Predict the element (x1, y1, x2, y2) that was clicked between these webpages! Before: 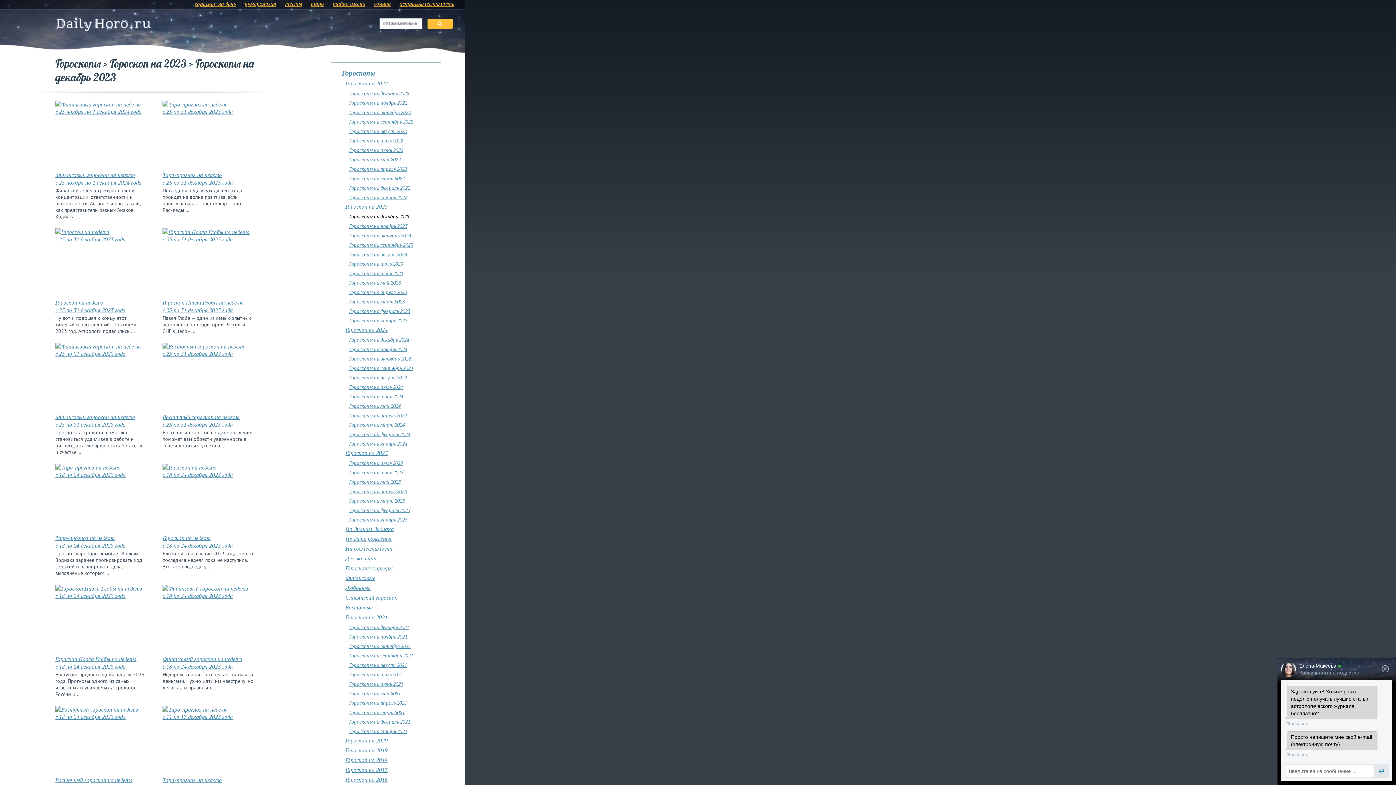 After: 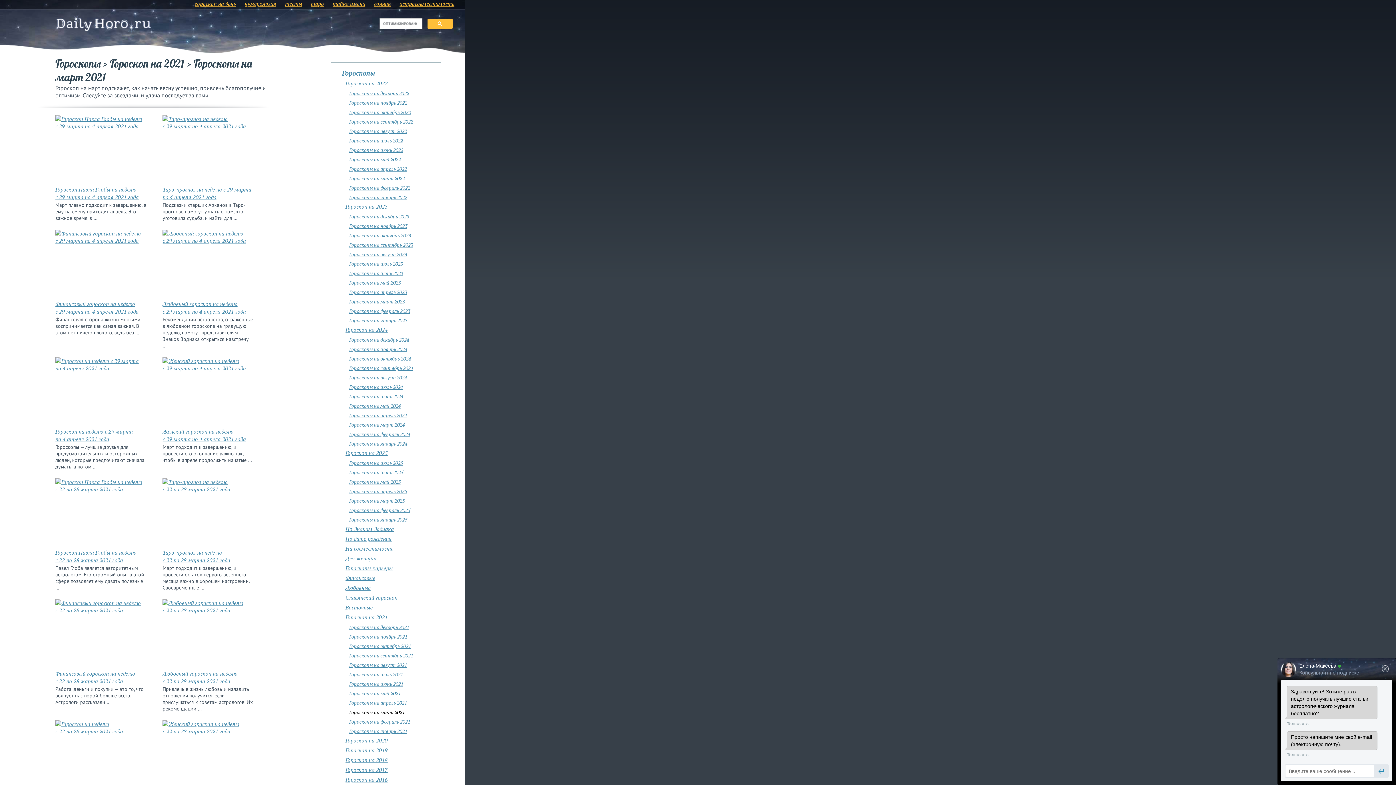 Action: label: Гороскопы на март 2021 bbox: (349, 709, 404, 716)